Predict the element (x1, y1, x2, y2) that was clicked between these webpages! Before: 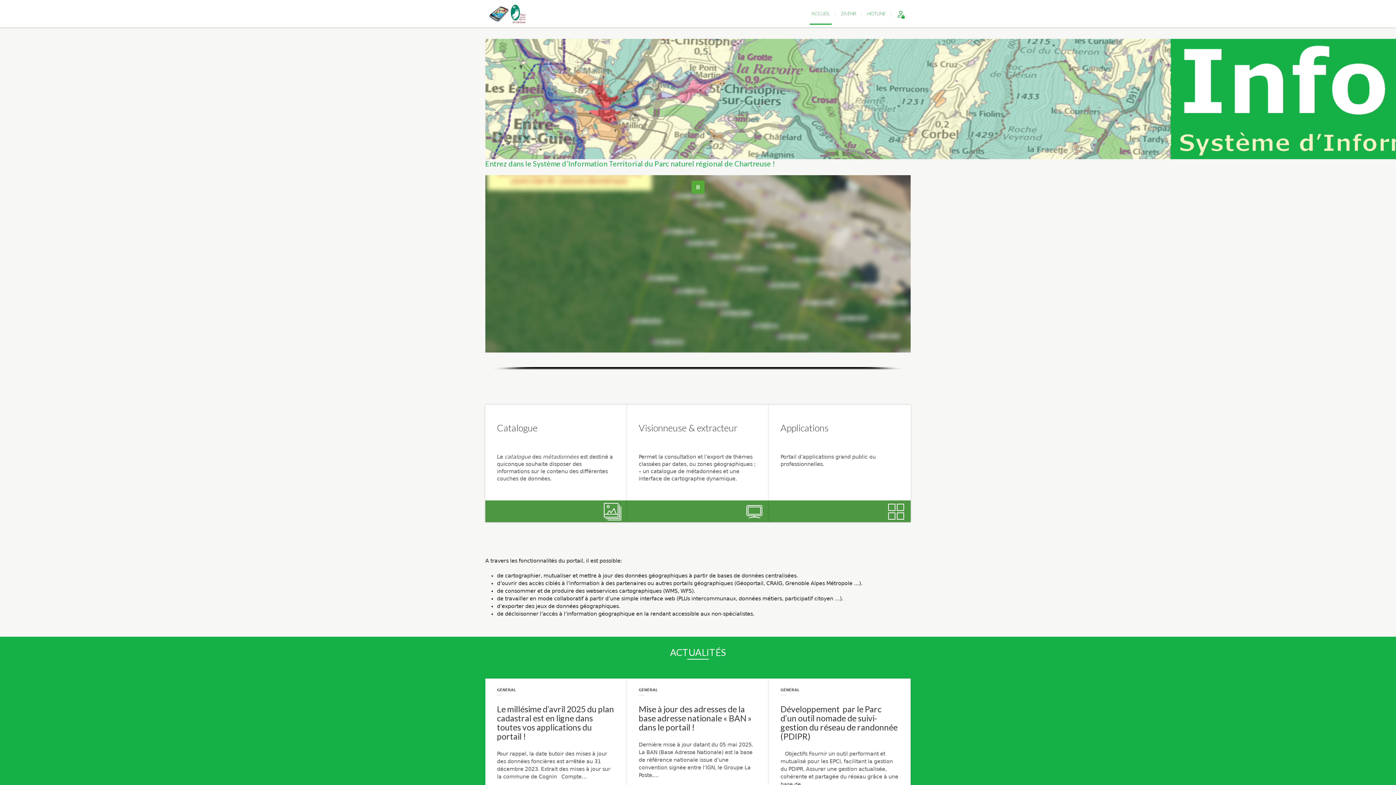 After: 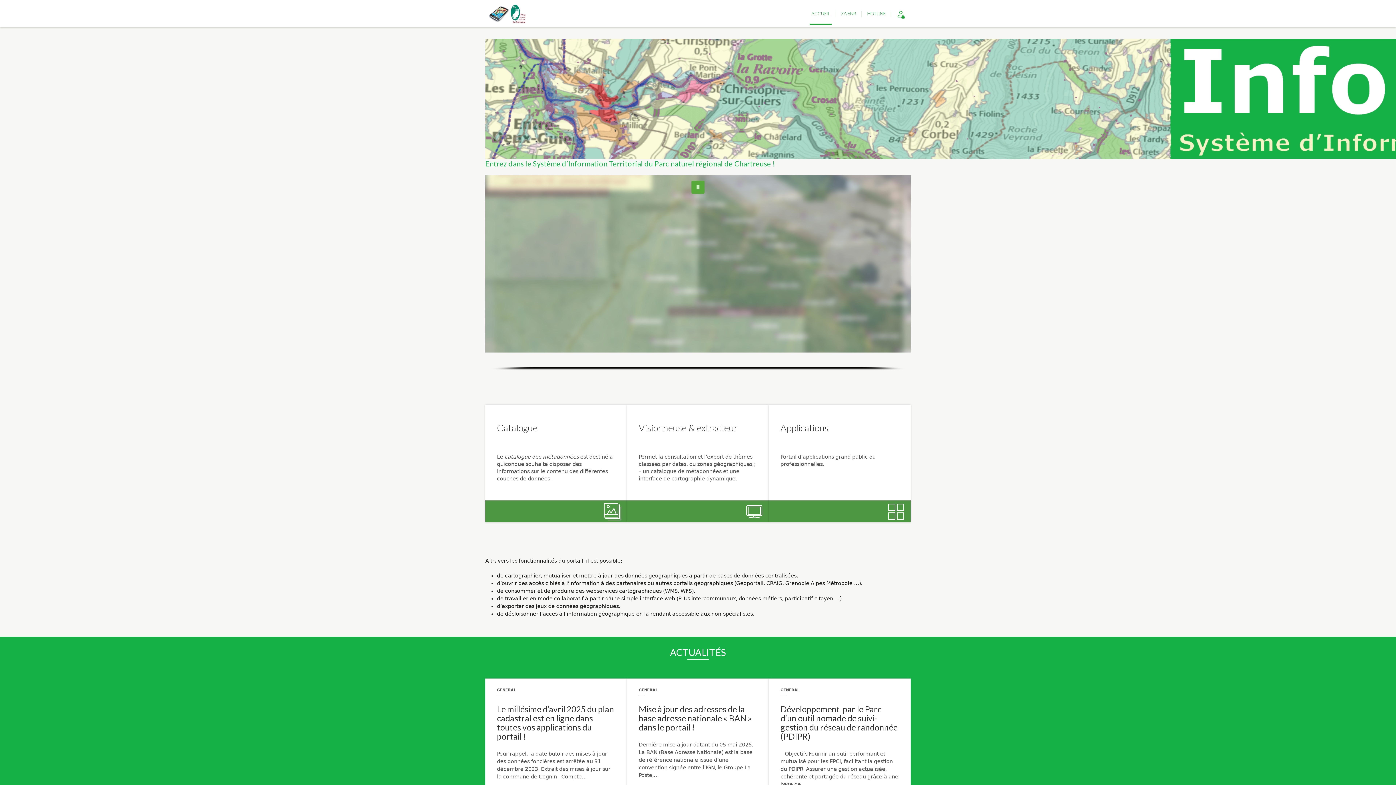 Action: bbox: (806, 0, 835, 27) label: ACCUEIL